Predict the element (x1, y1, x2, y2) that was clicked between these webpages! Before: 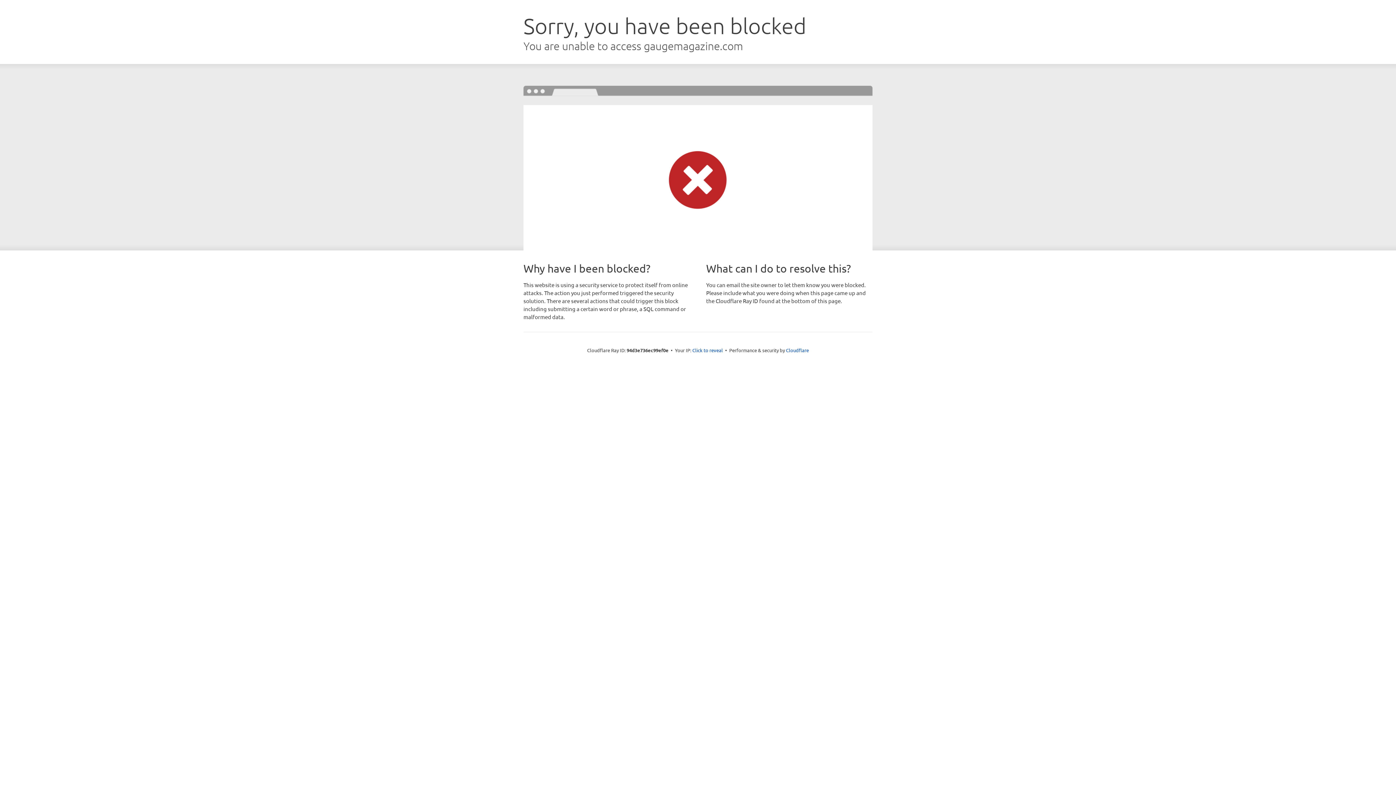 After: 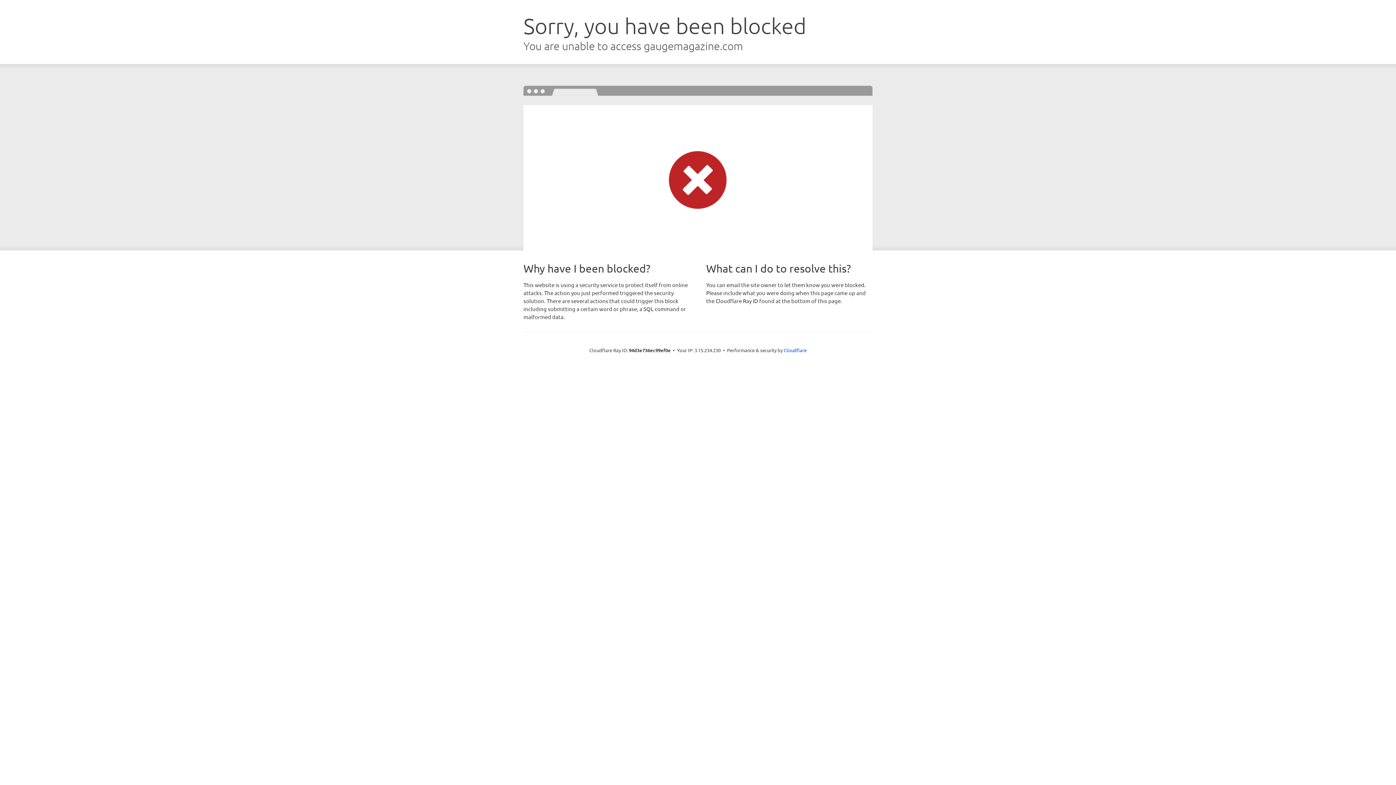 Action: label: Click to reveal bbox: (692, 346, 723, 353)